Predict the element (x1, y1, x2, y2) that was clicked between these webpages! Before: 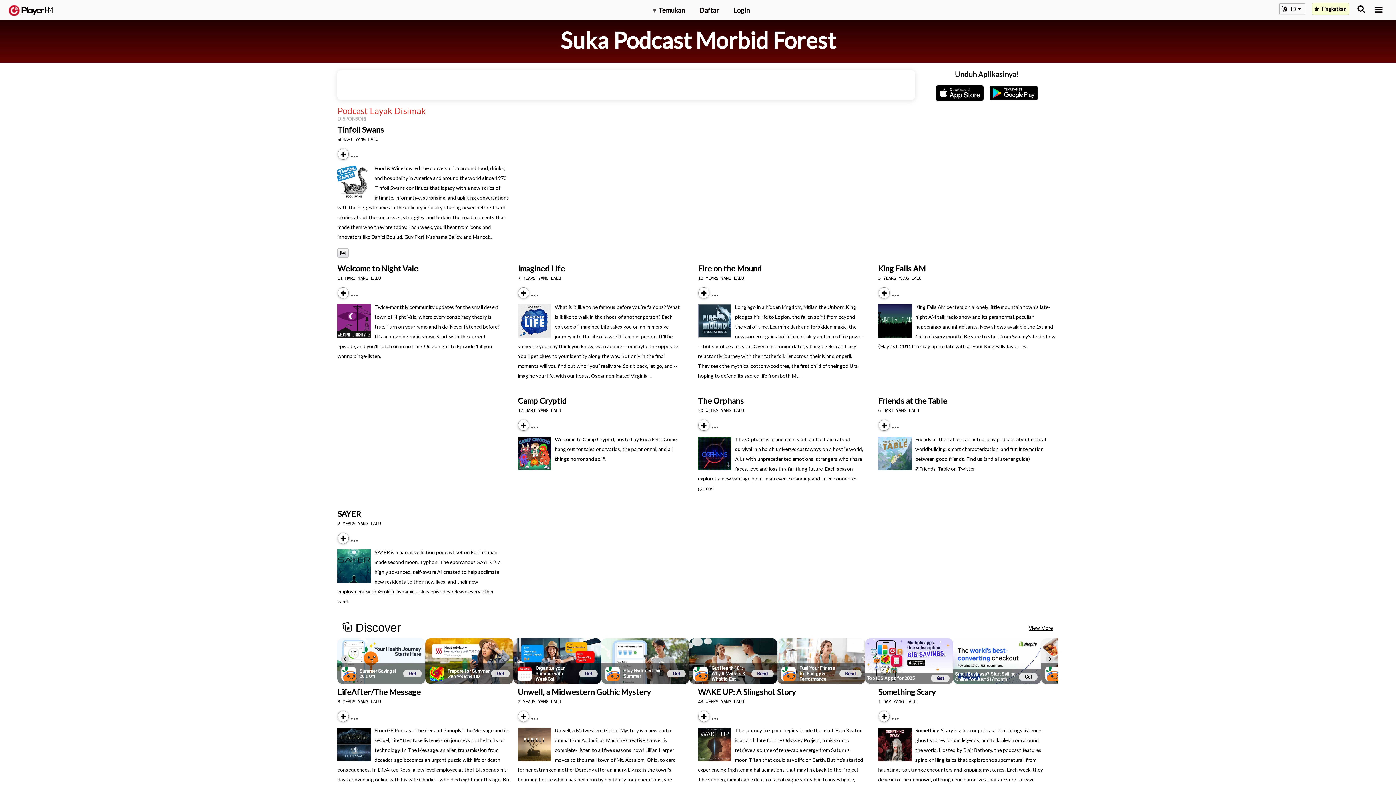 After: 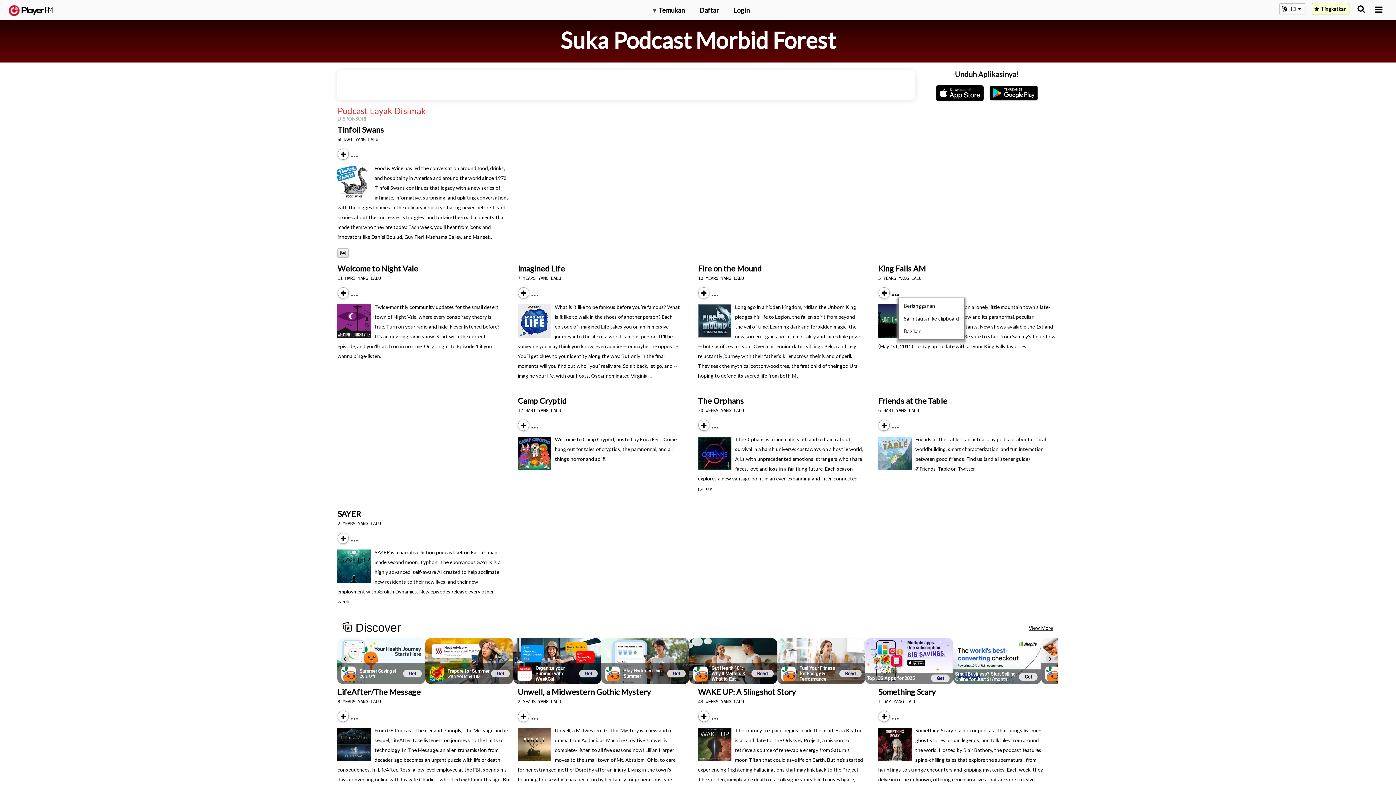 Action: bbox: (892, 290, 905, 296) label: Menu launcher